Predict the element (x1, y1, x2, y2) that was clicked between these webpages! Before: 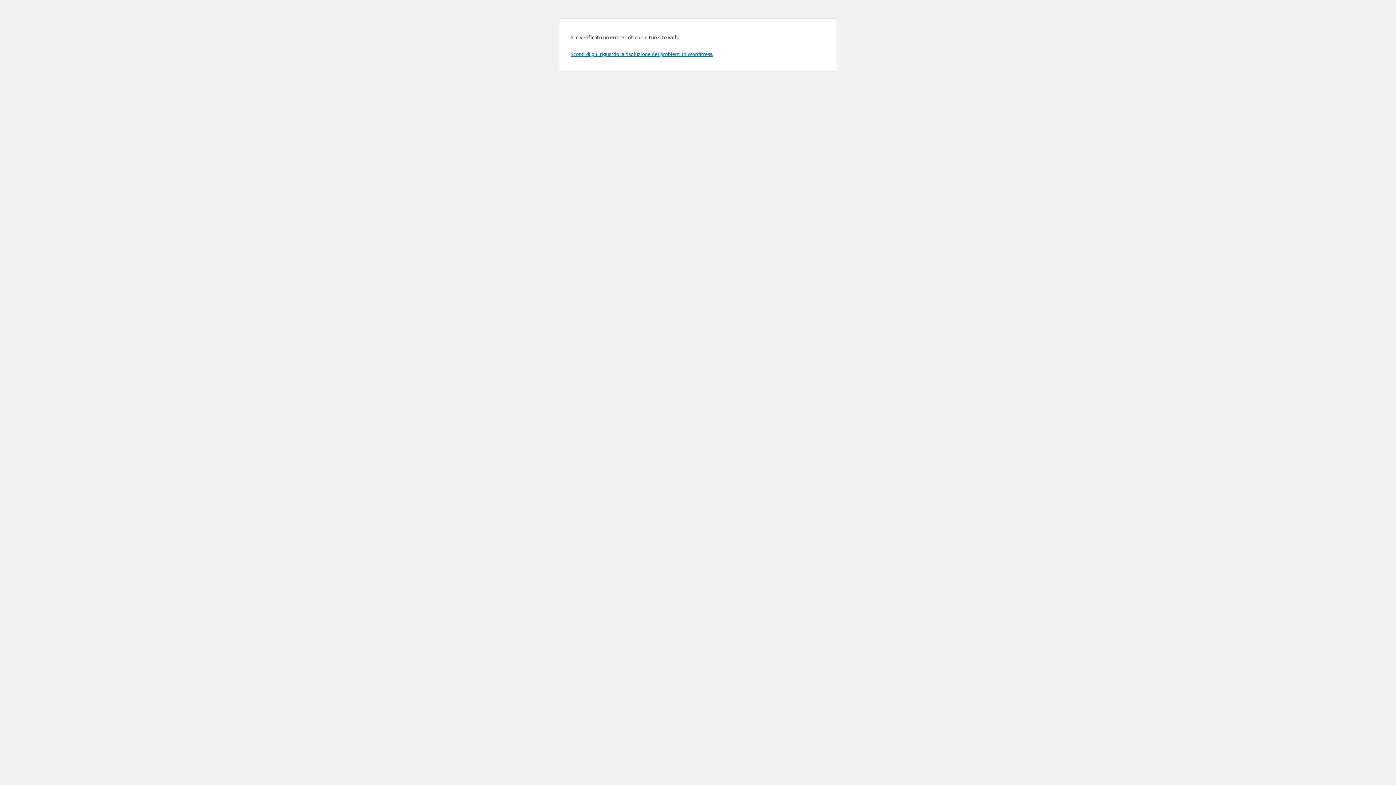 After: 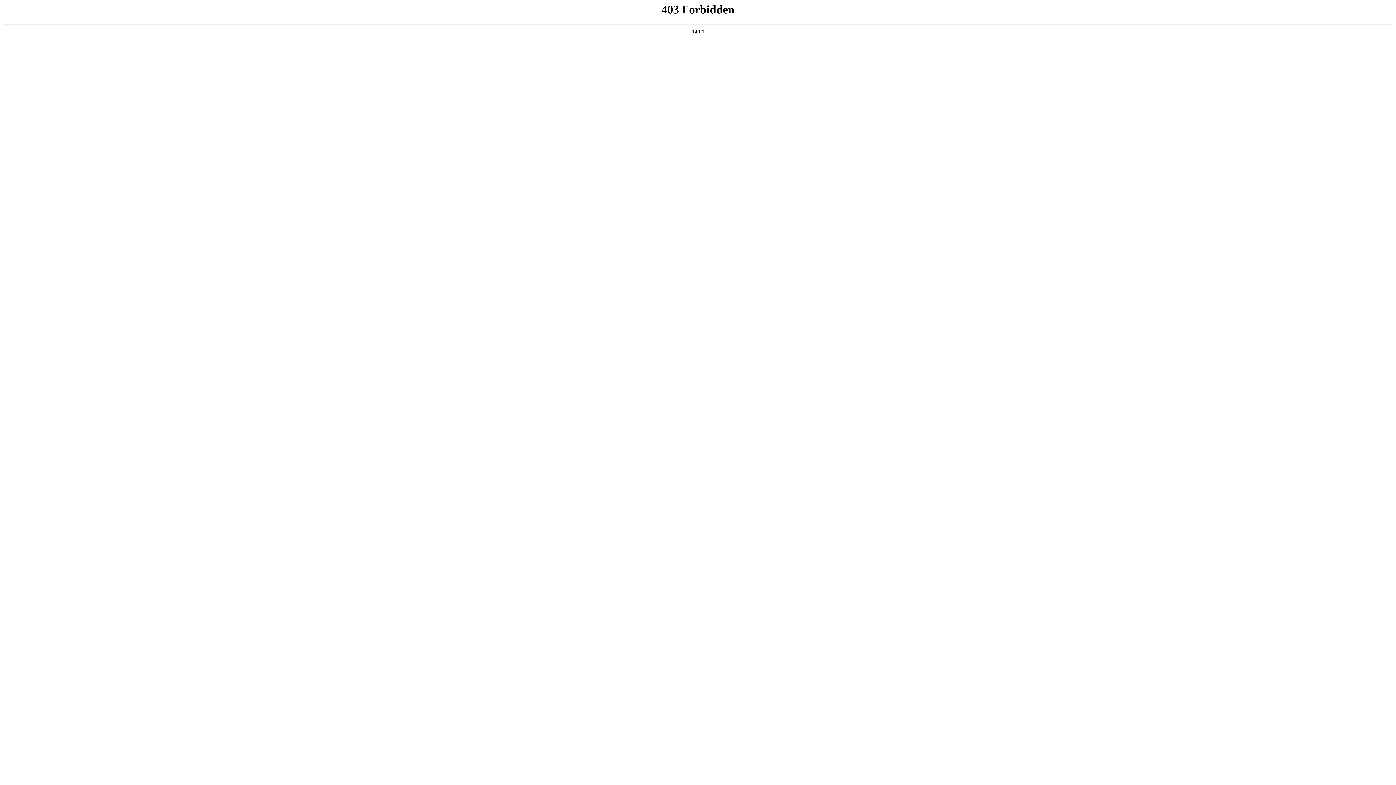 Action: label: Scopri di più riguardo la risoluzione dei problemi in WordPress. bbox: (570, 50, 713, 57)